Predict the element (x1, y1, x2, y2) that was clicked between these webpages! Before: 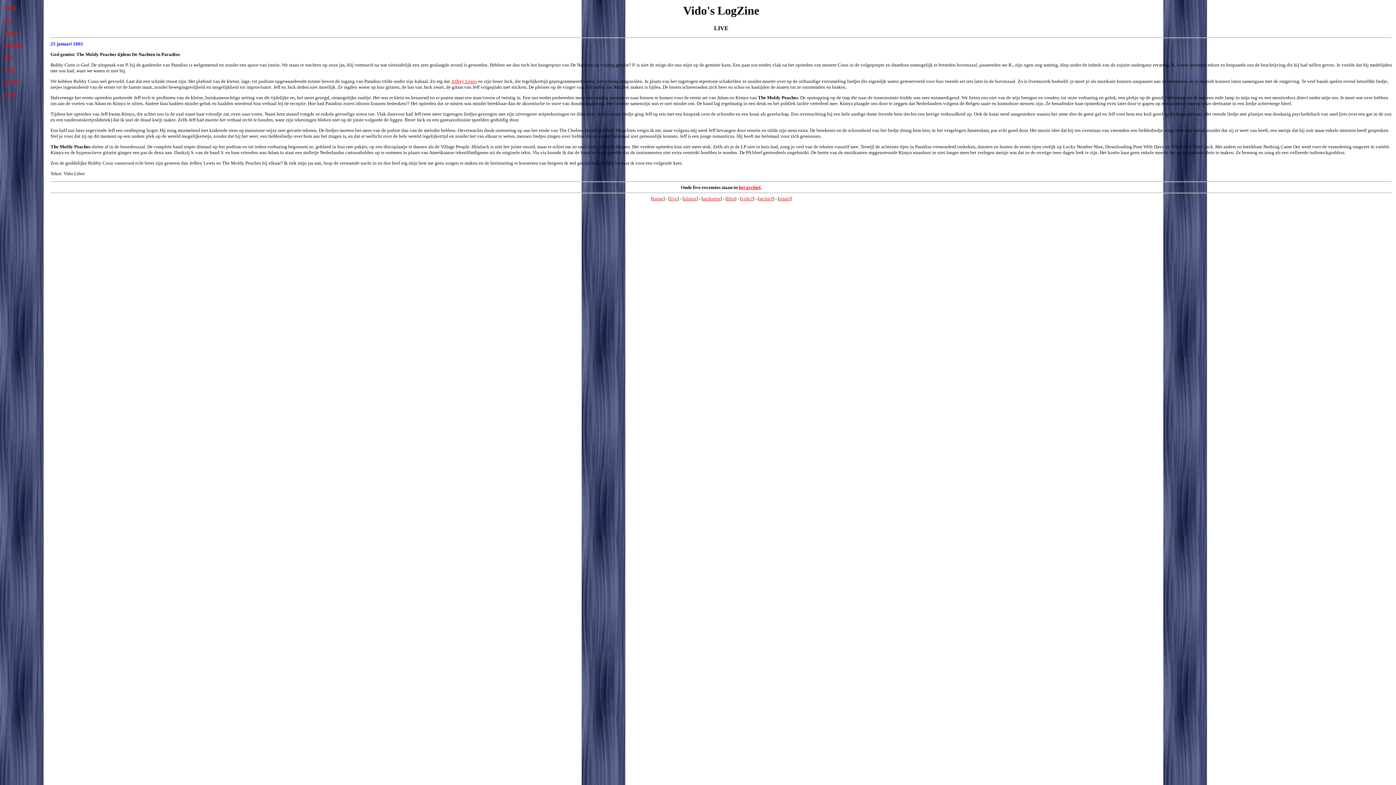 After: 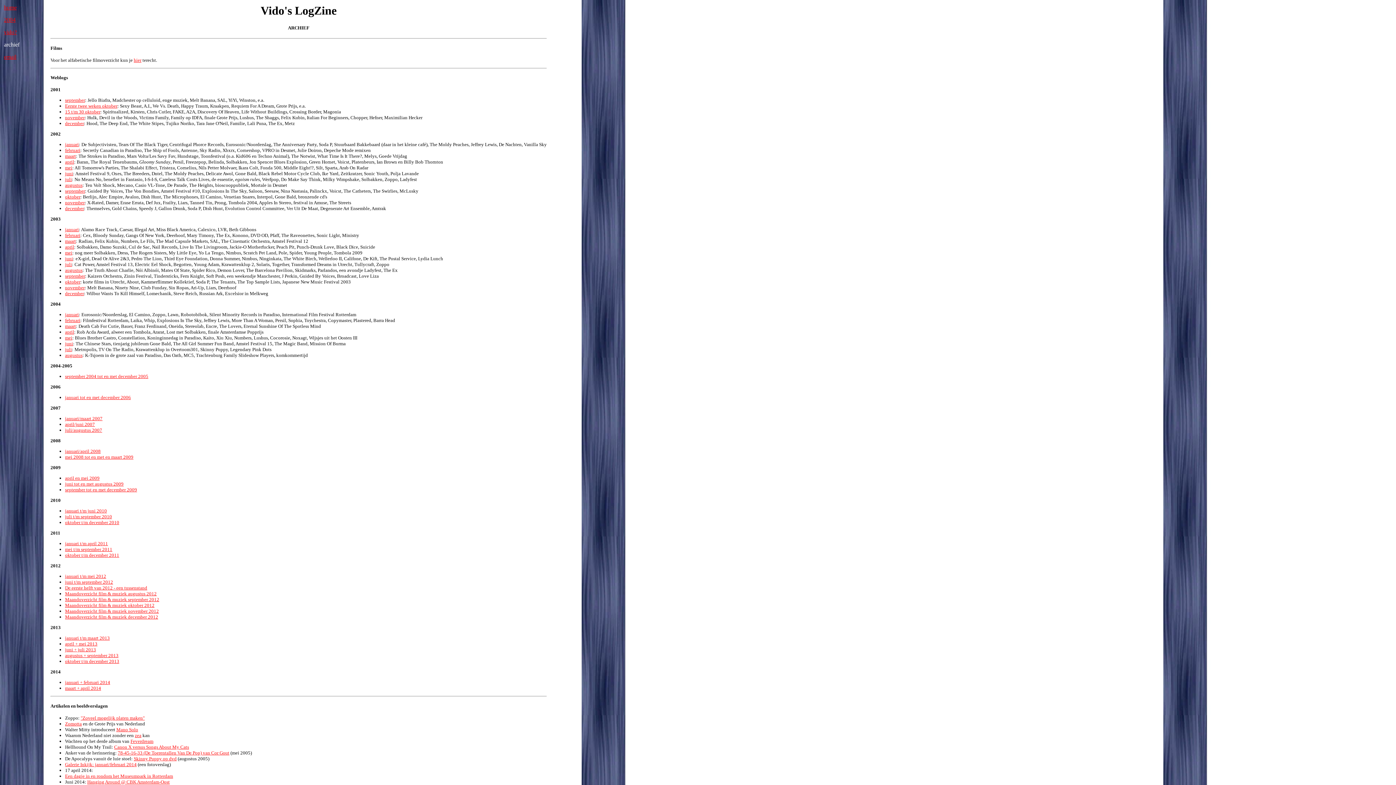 Action: label: het archief bbox: (738, 184, 760, 190)